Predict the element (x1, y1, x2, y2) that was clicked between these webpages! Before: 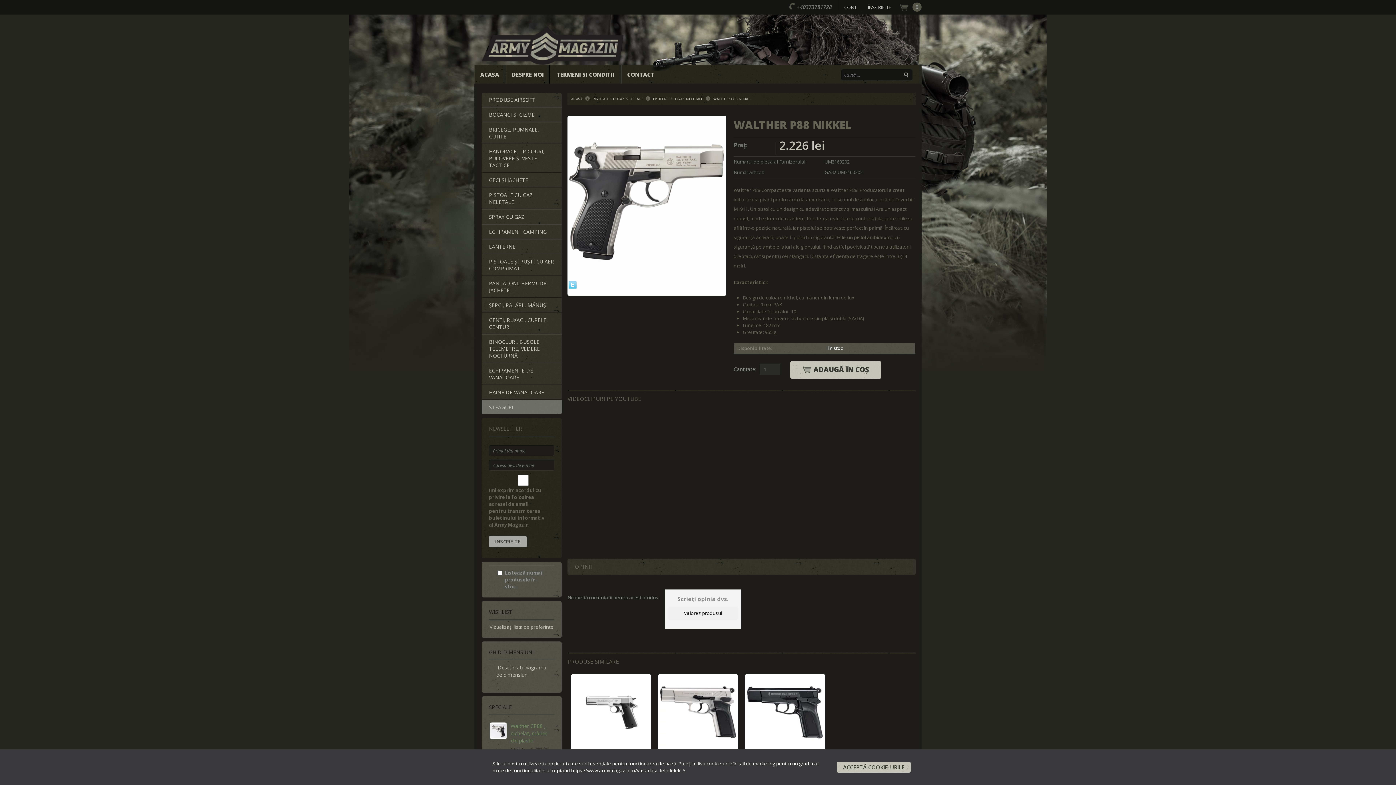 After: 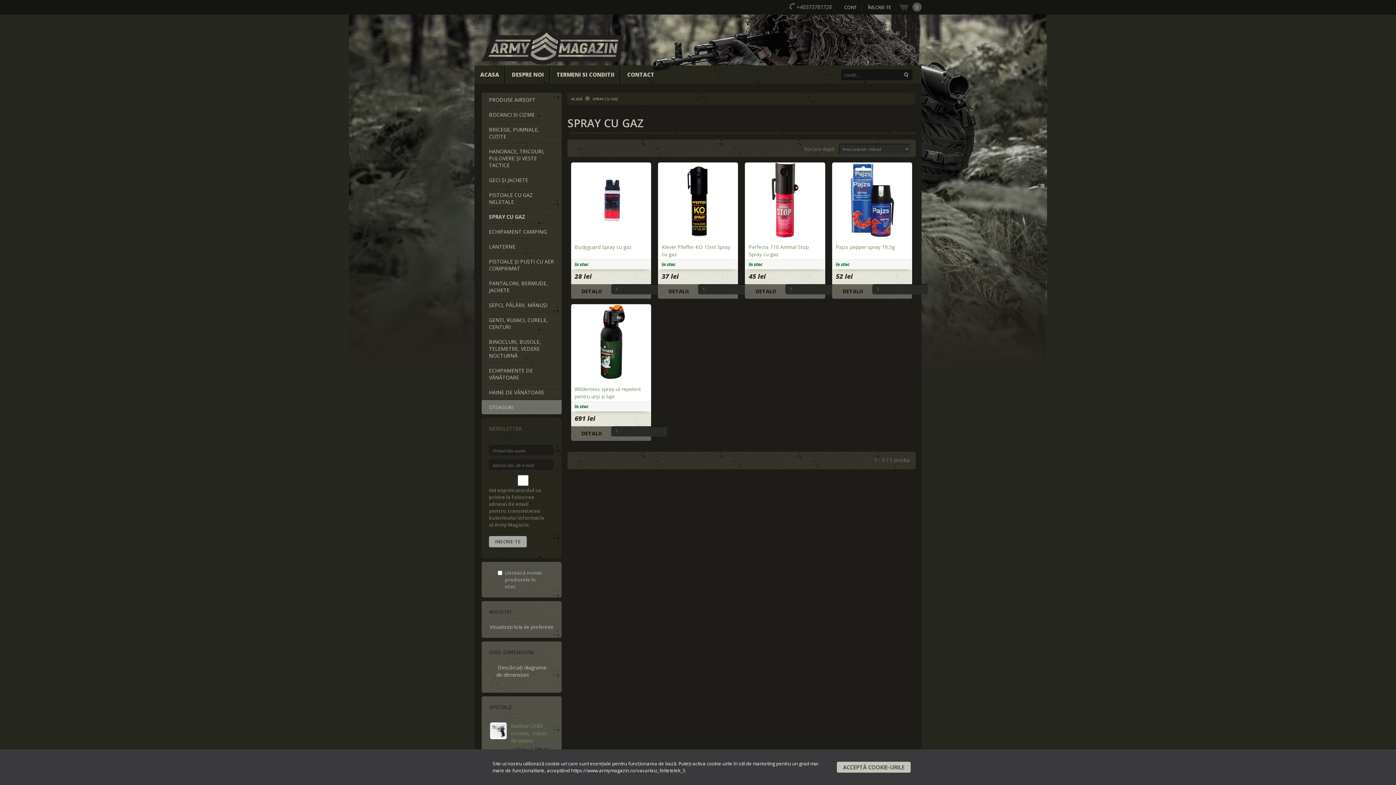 Action: bbox: (489, 213, 554, 220) label: SPRAY CU GAZ